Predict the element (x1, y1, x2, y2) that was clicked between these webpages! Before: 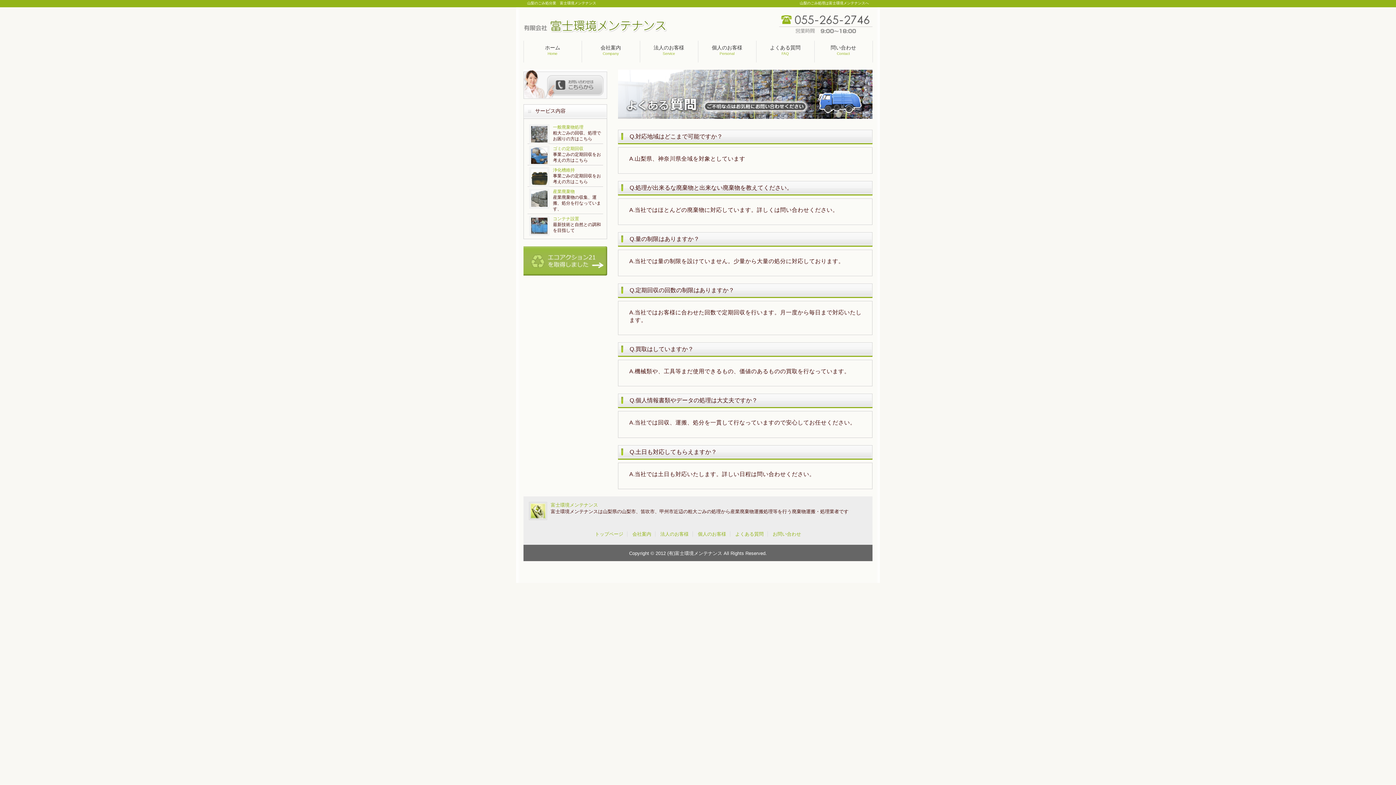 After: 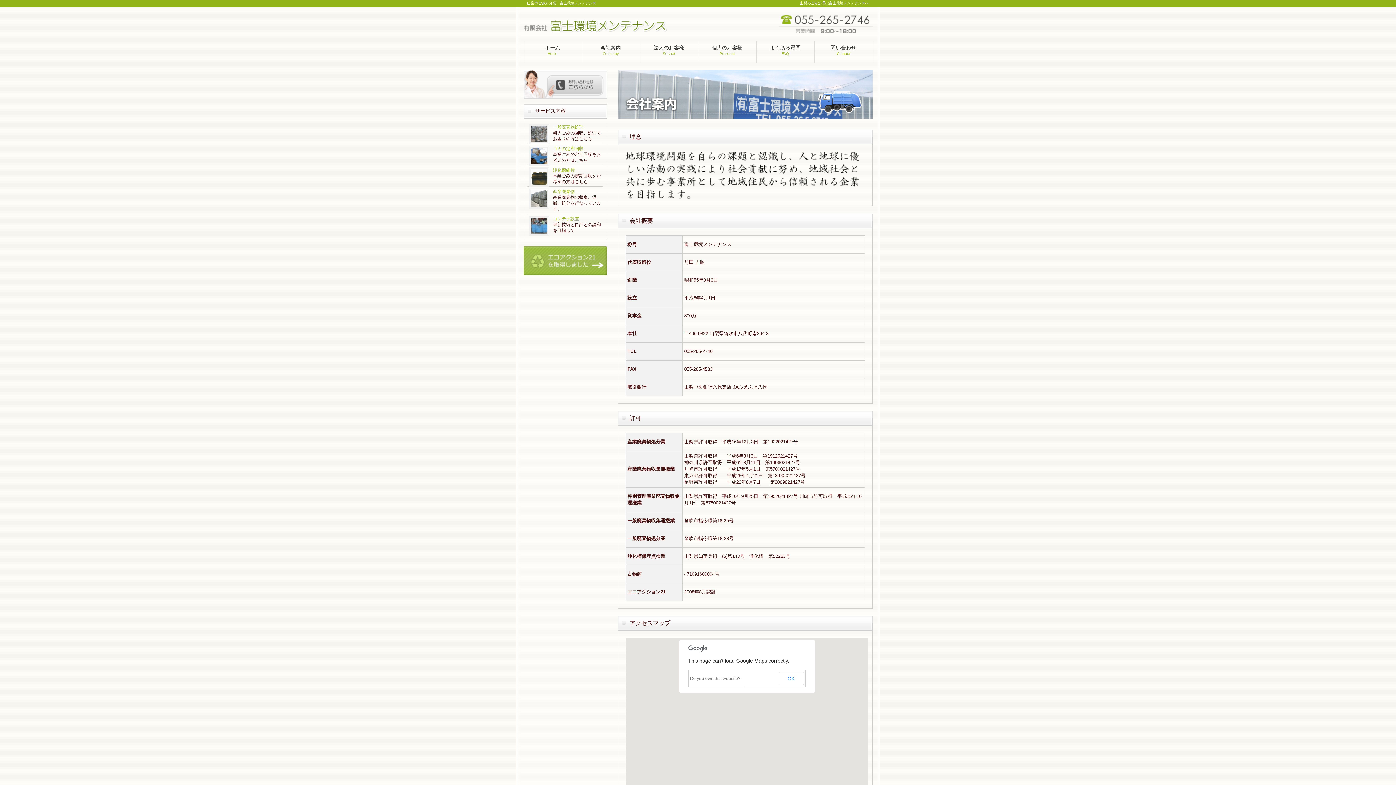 Action: label: 会社案内 bbox: (632, 531, 651, 537)